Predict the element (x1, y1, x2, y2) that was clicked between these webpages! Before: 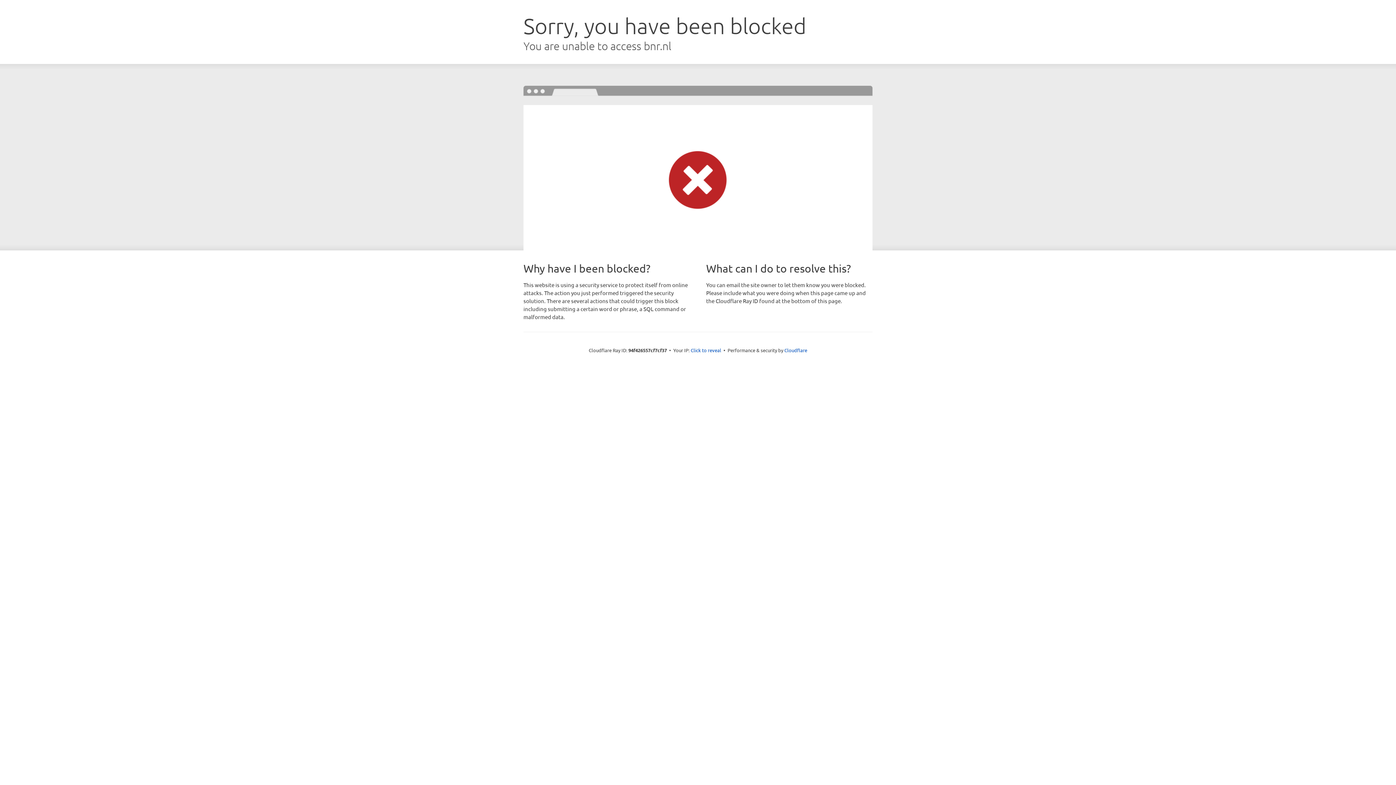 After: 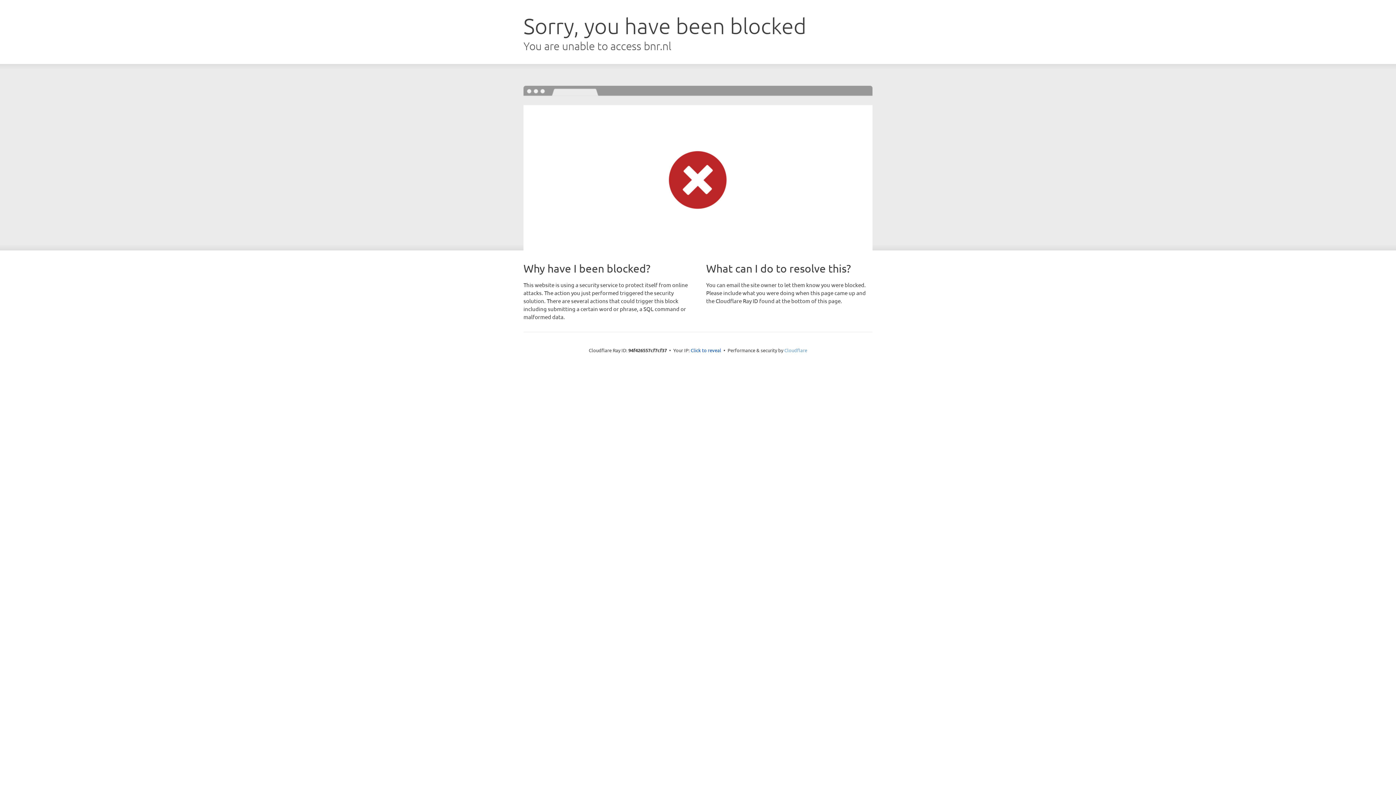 Action: bbox: (784, 347, 807, 353) label: Cloudflare